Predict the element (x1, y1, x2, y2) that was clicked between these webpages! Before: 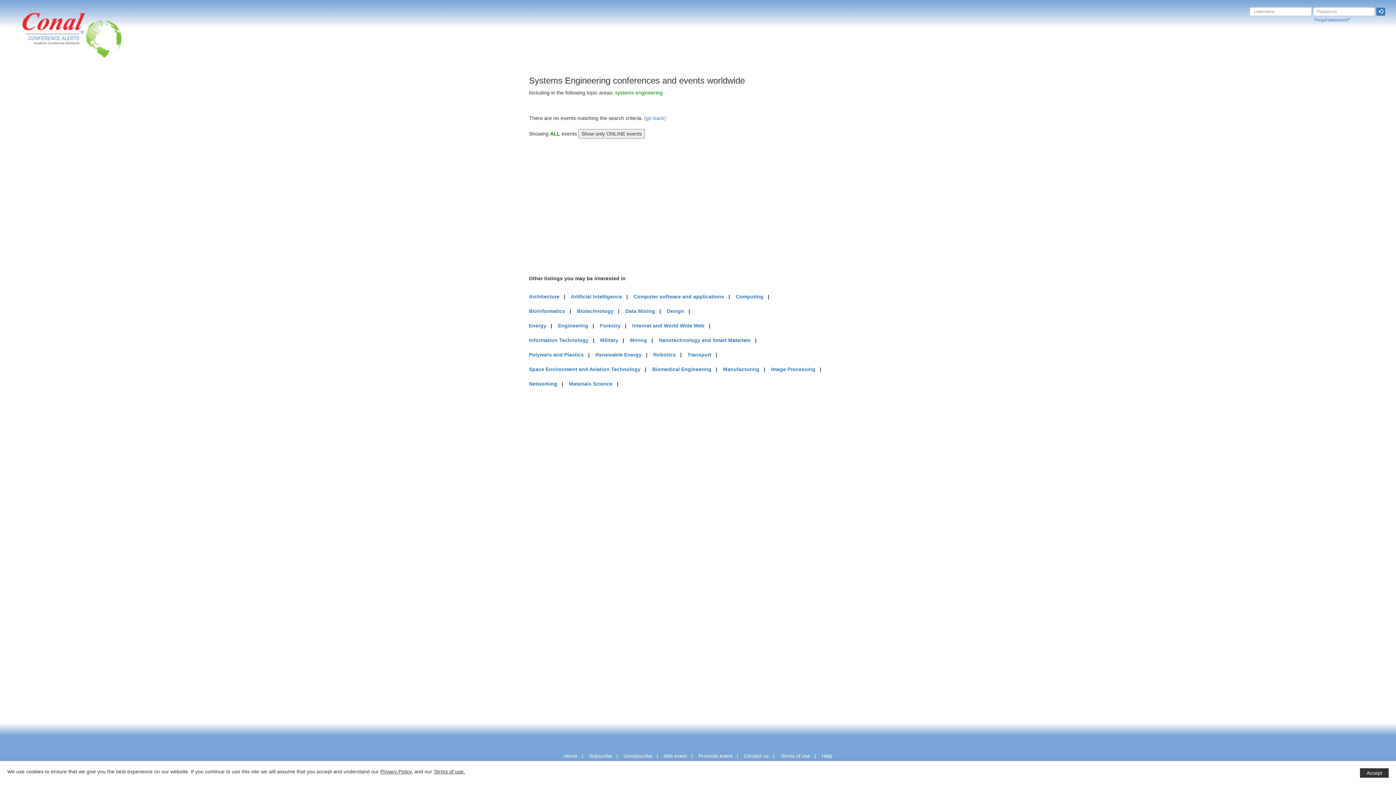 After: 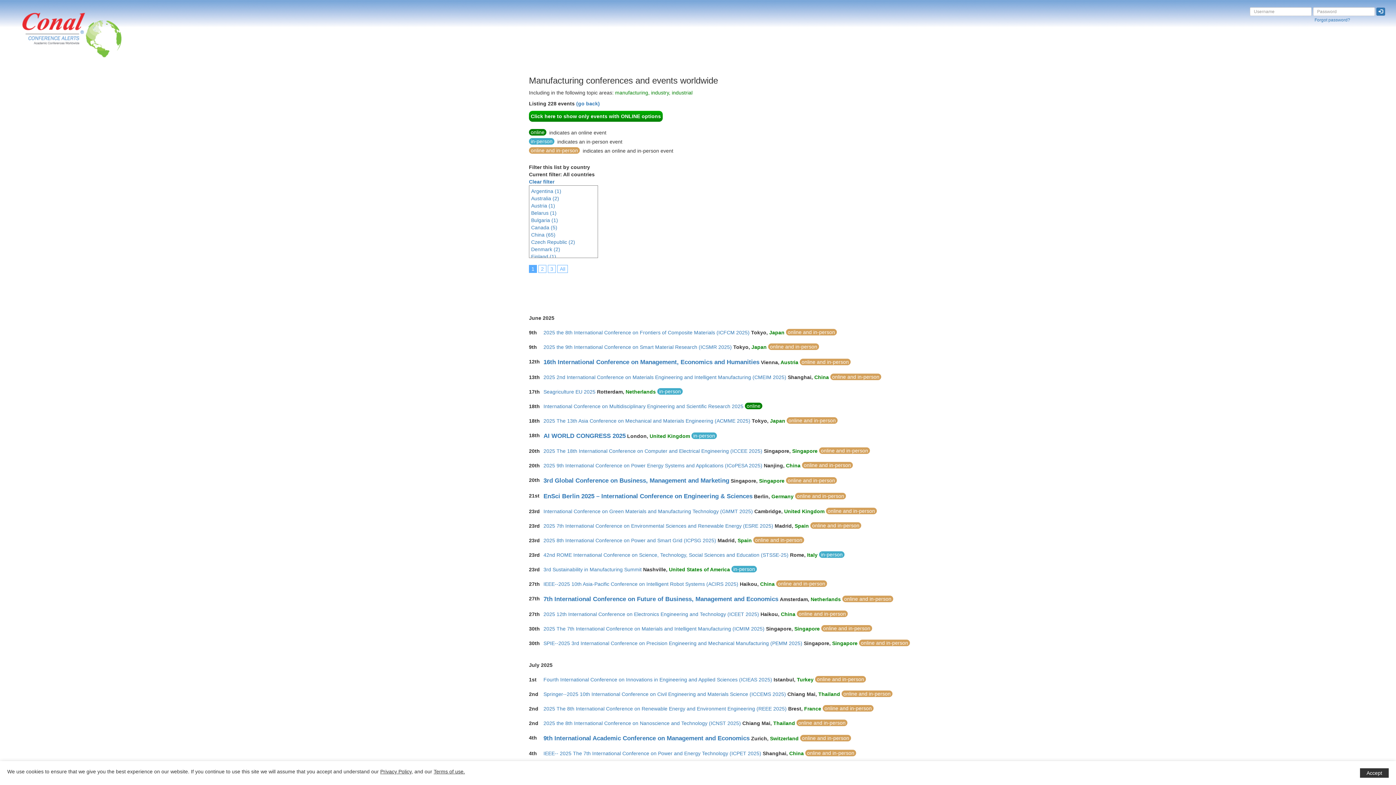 Action: bbox: (723, 366, 759, 372) label: Manufacturing